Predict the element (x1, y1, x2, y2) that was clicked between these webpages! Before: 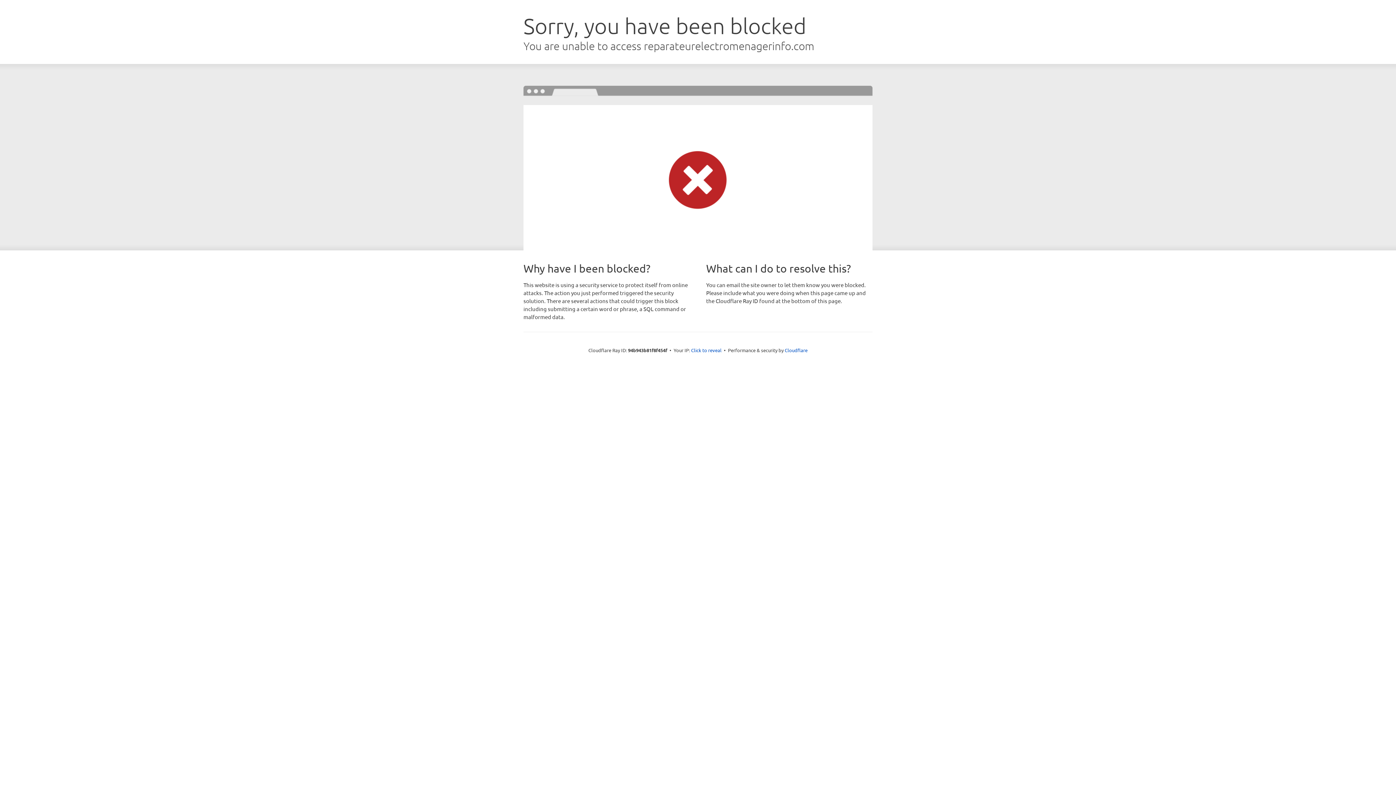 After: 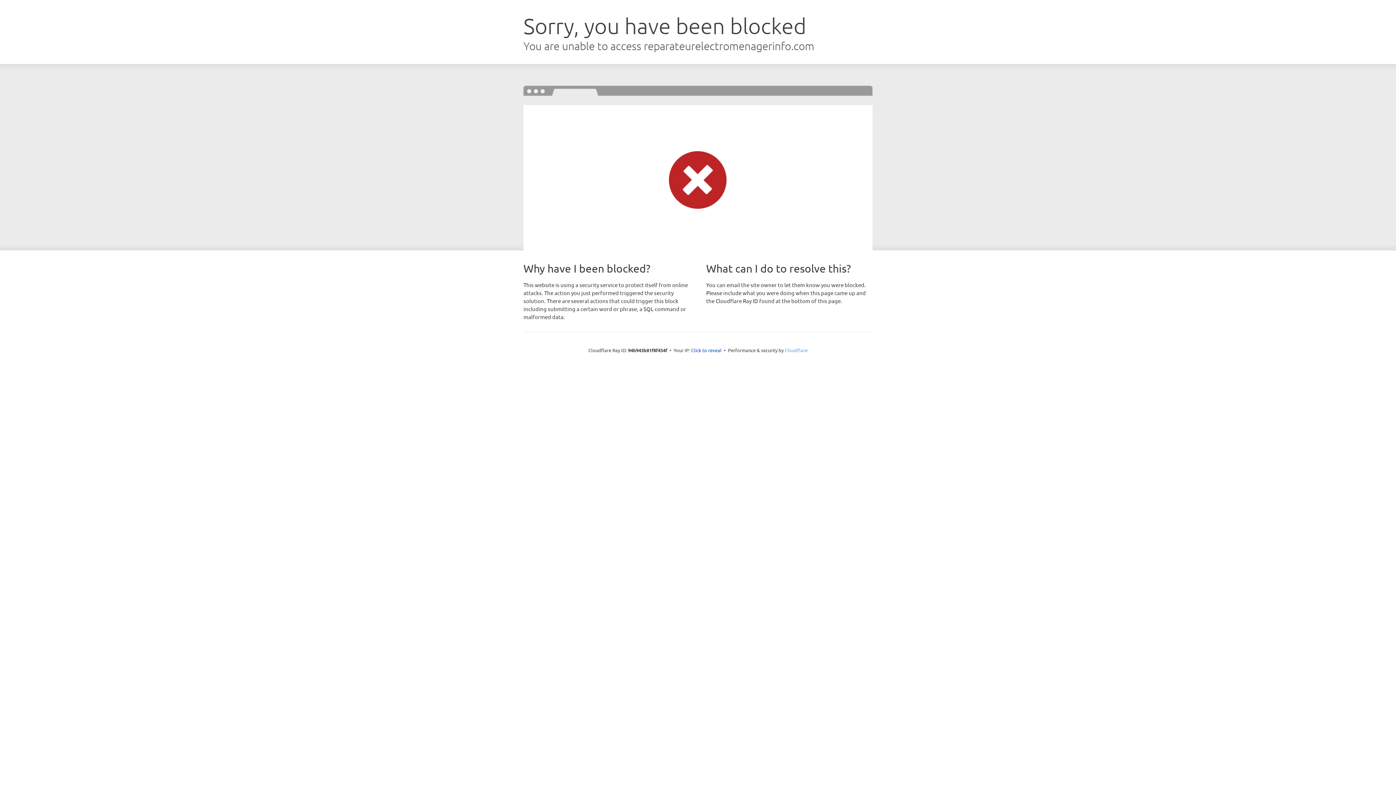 Action: label: Cloudflare bbox: (784, 347, 807, 353)